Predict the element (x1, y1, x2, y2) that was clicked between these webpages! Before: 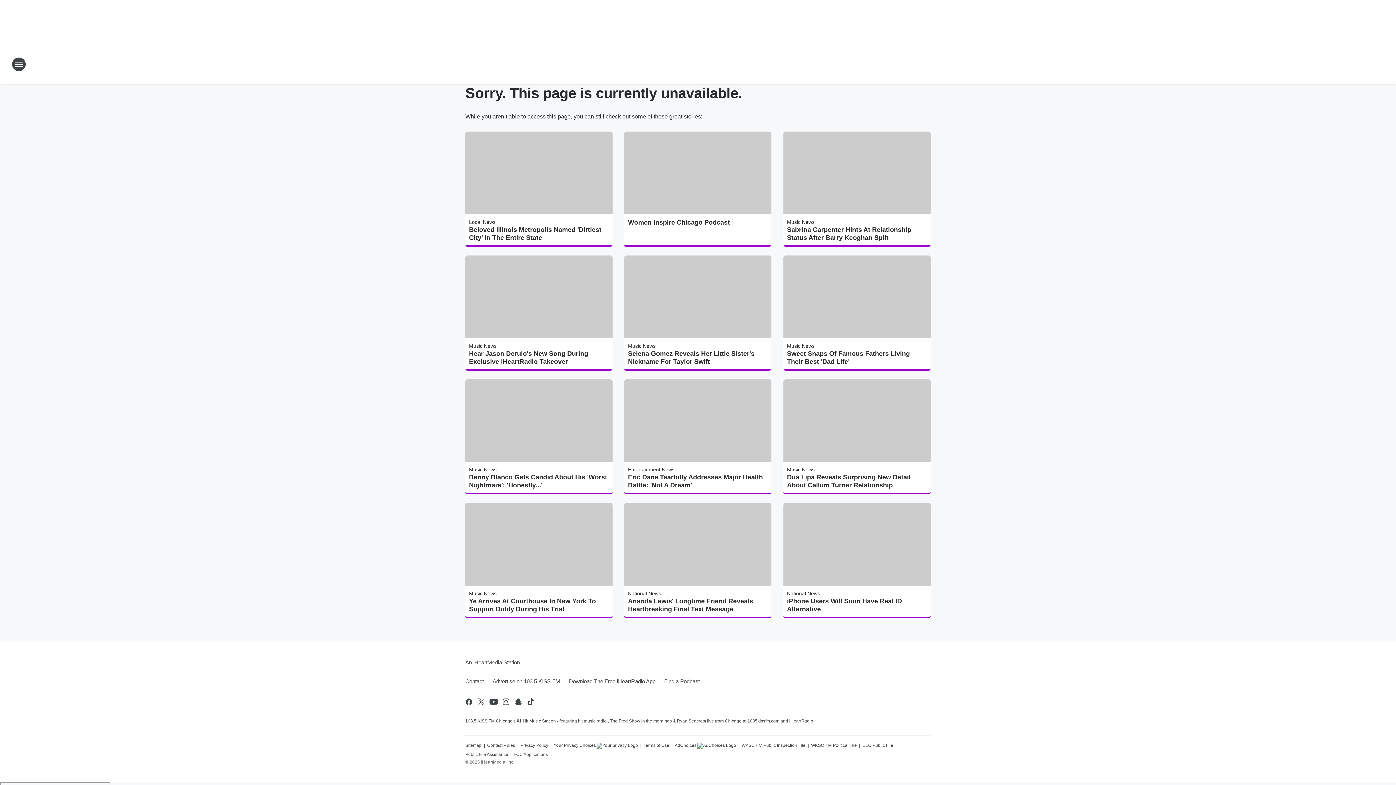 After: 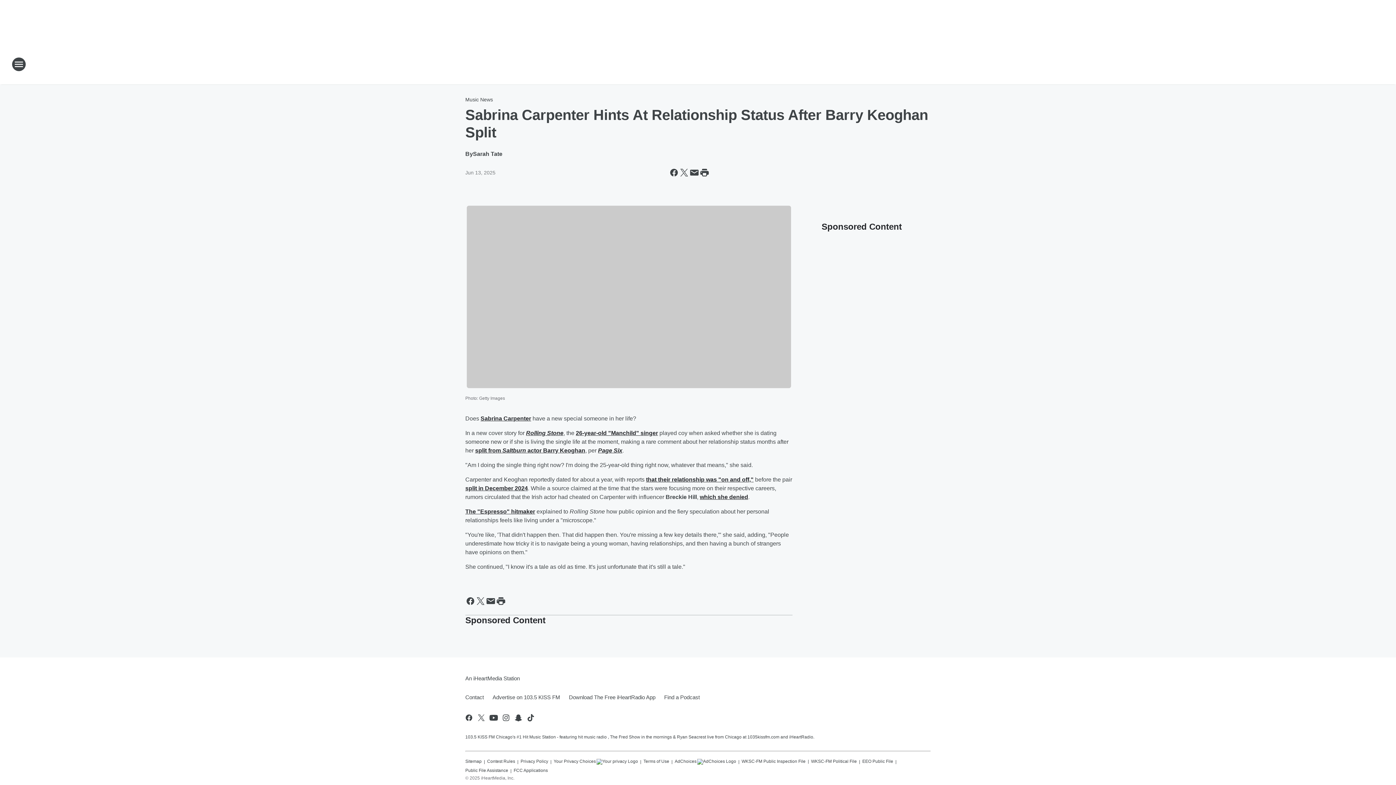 Action: bbox: (787, 225, 927, 241) label: Sabrina Carpenter Hints At Relationship Status After Barry Keoghan Split